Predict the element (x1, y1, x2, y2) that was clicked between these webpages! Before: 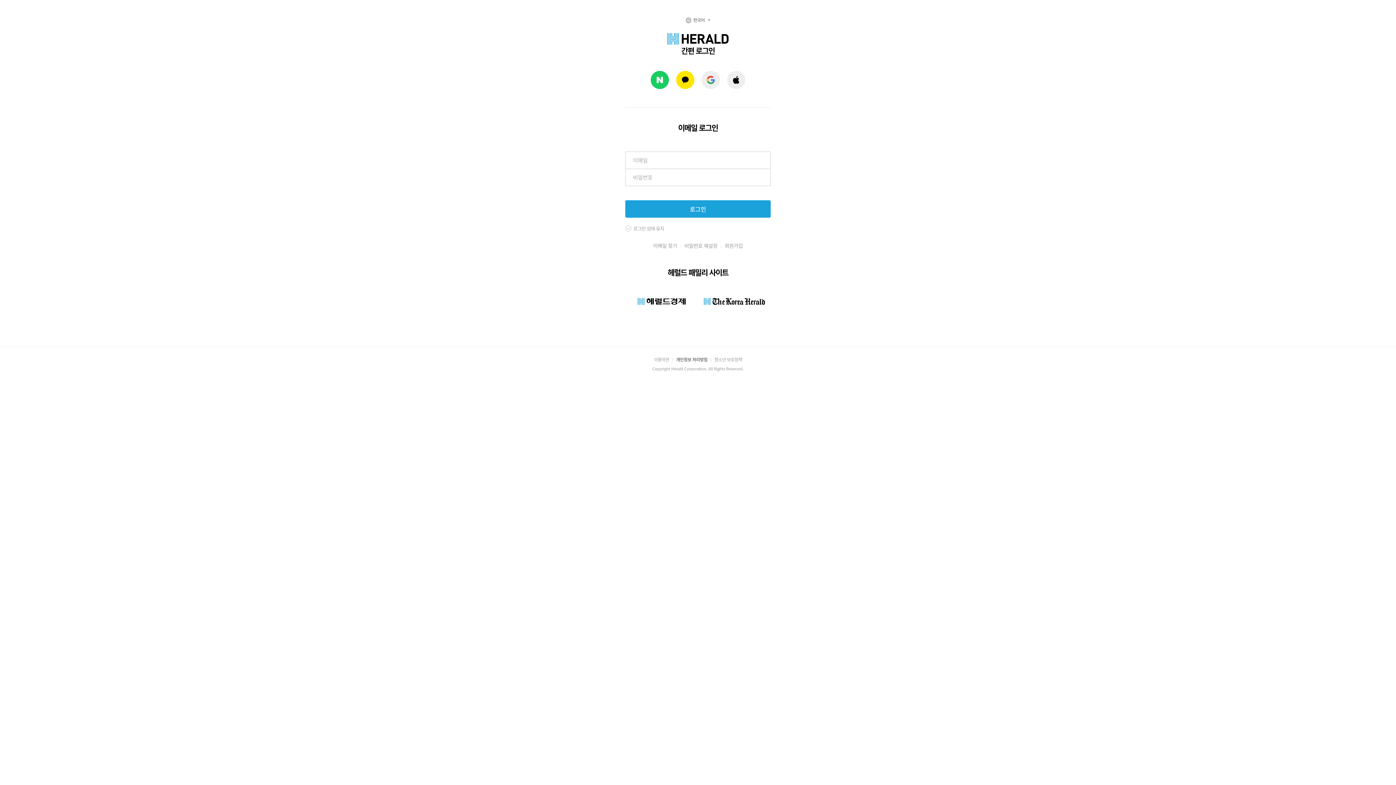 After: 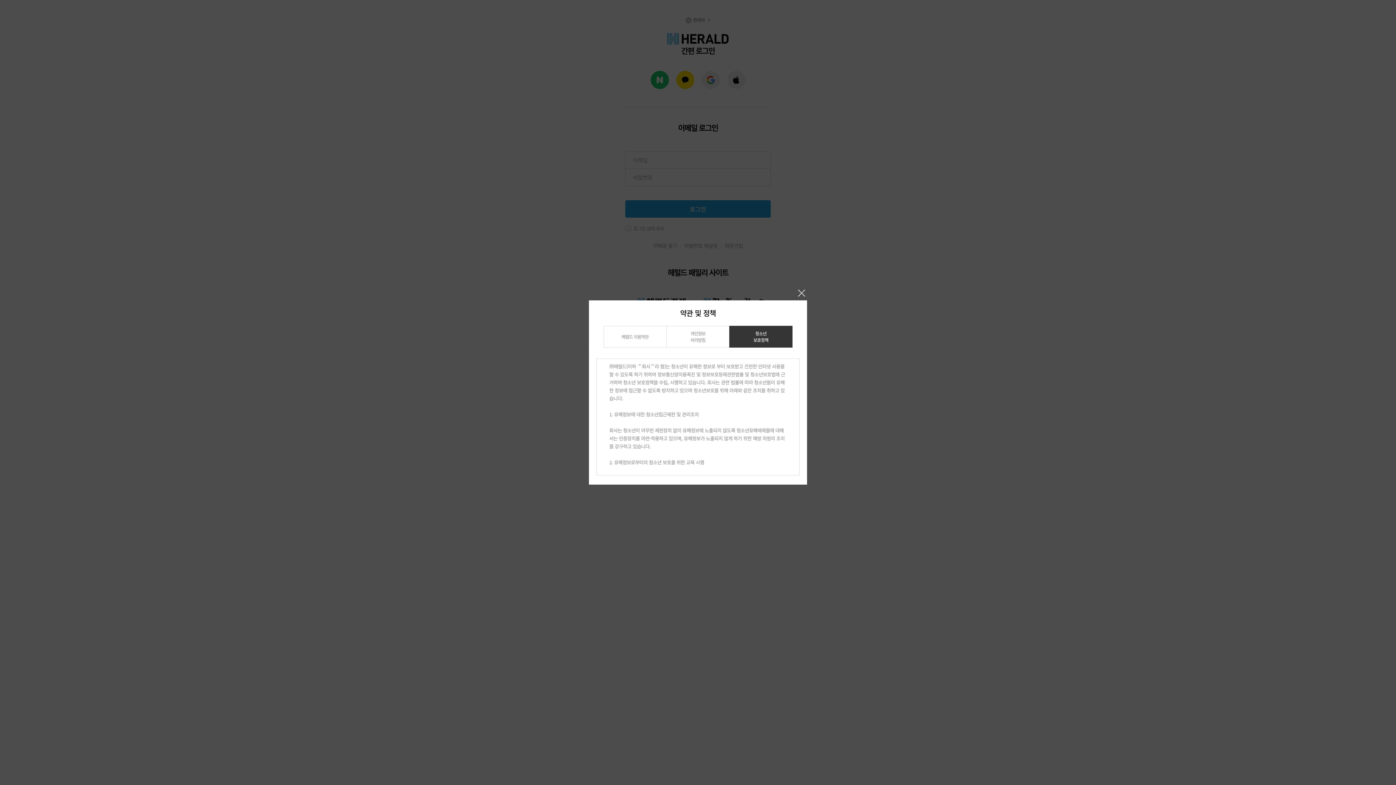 Action: bbox: (714, 356, 742, 362) label: 청소년 보호정책